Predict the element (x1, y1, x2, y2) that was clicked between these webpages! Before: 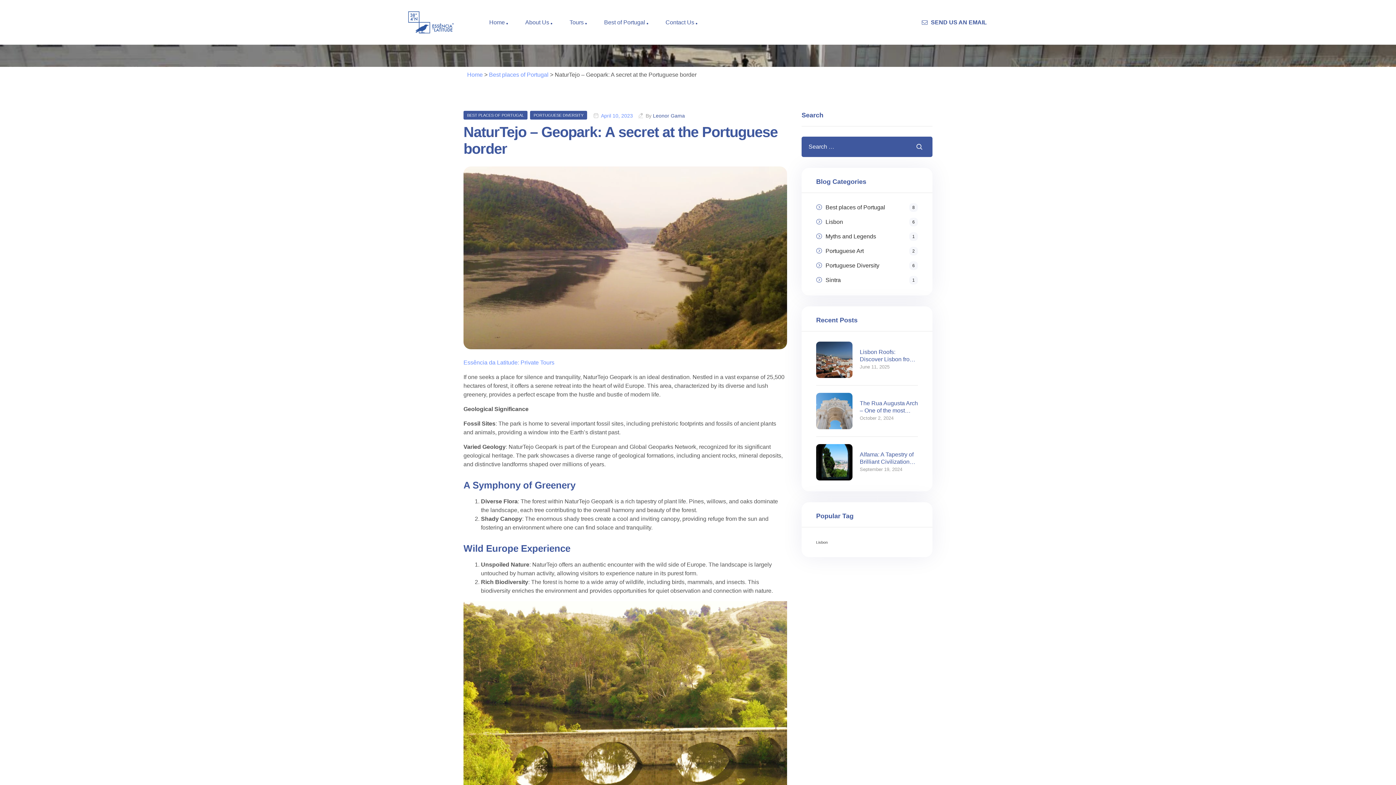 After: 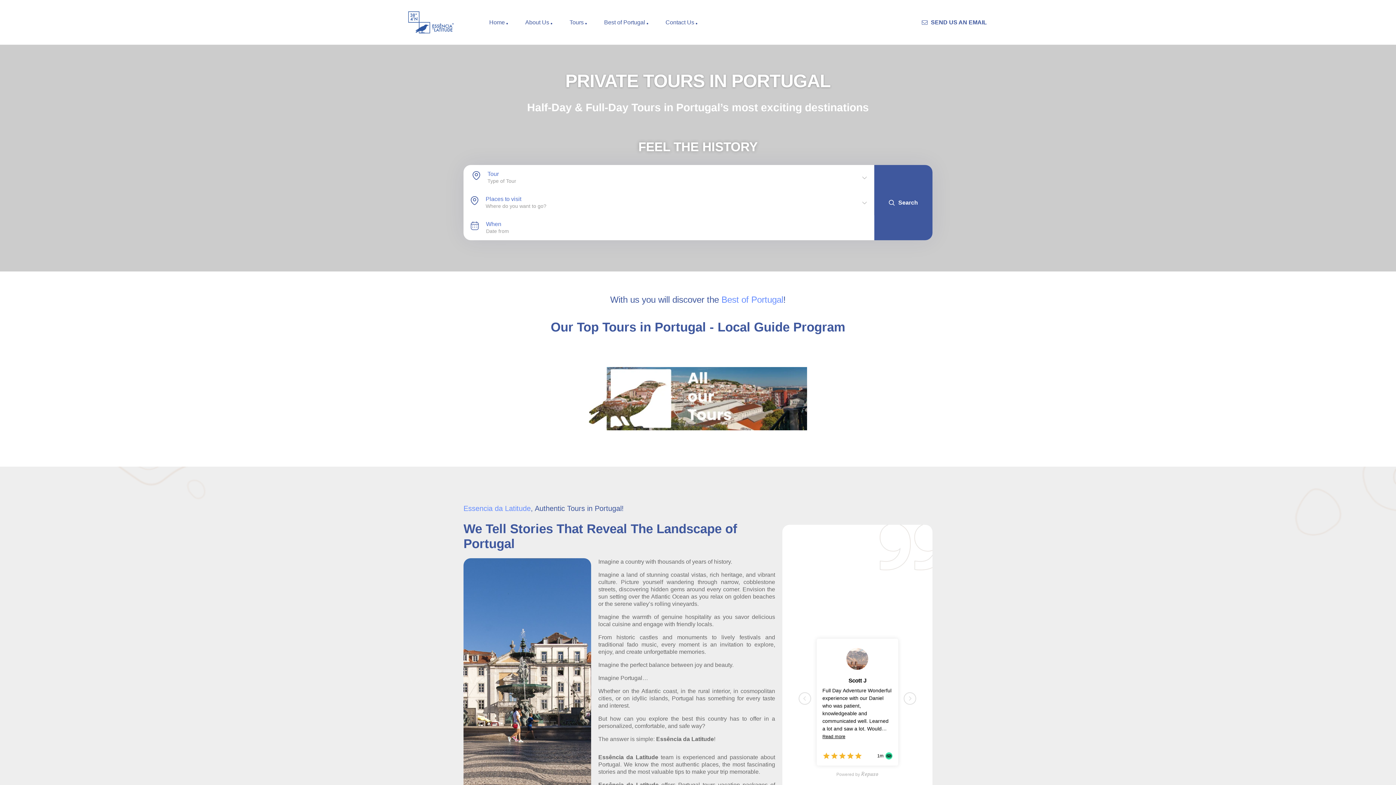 Action: label: Home bbox: (480, 9, 516, 35)